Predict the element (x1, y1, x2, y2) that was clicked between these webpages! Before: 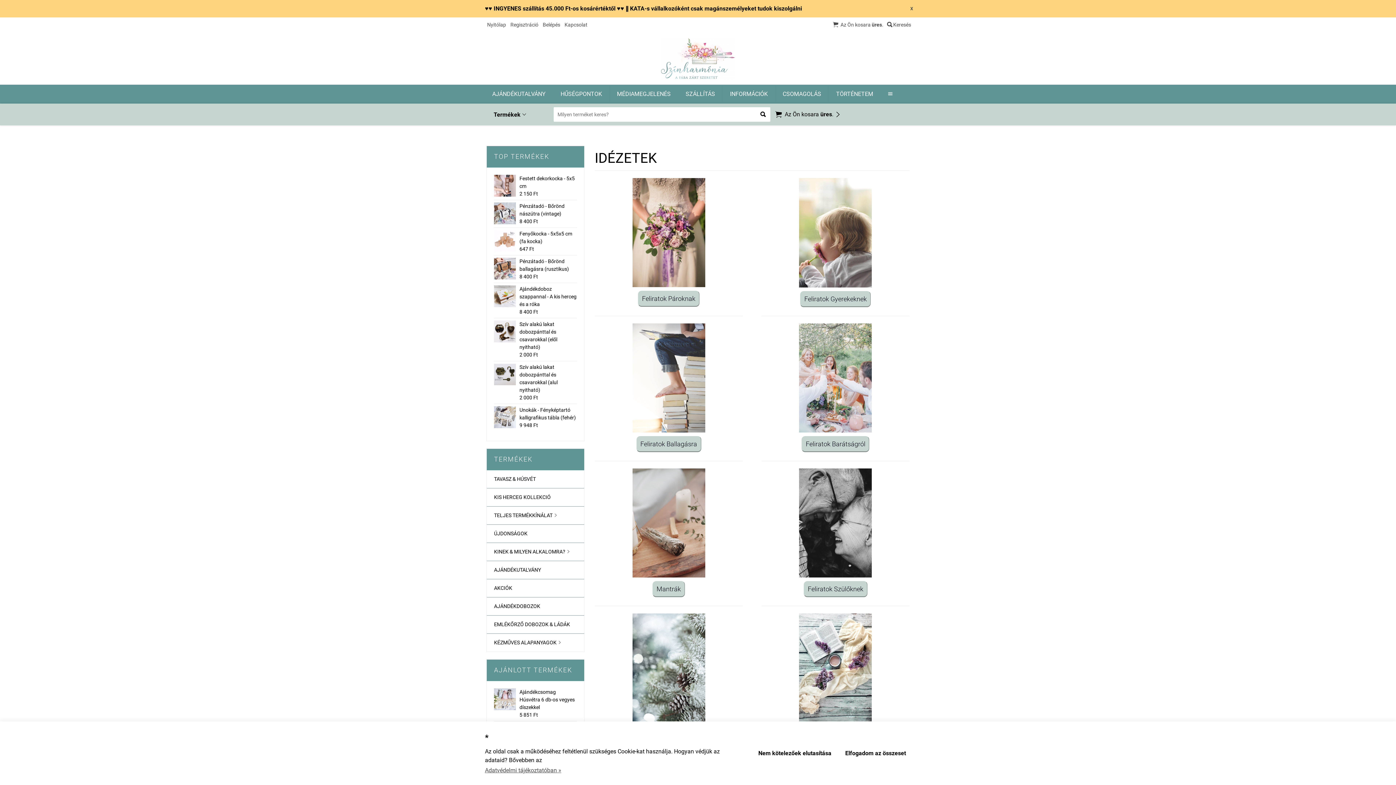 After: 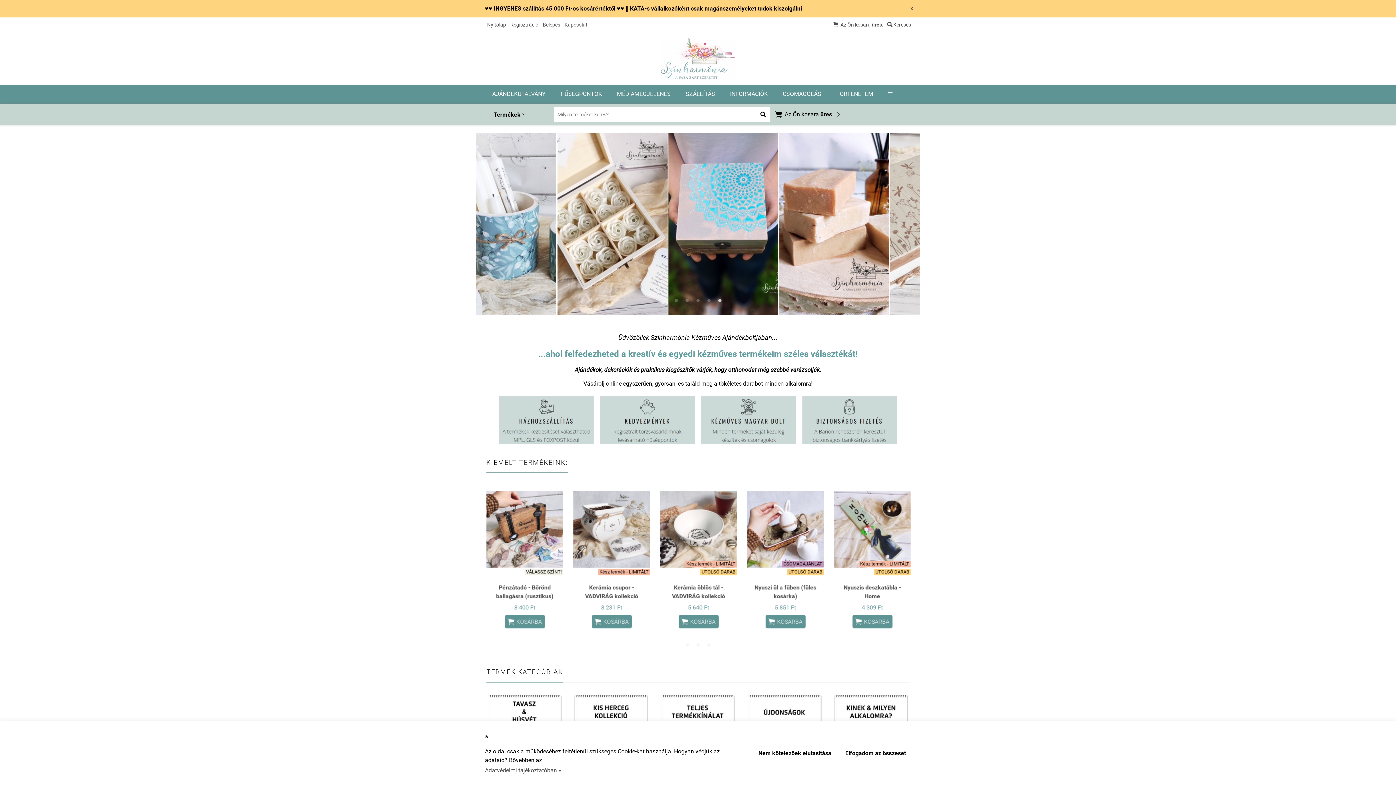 Action: bbox: (661, 37, 735, 79)